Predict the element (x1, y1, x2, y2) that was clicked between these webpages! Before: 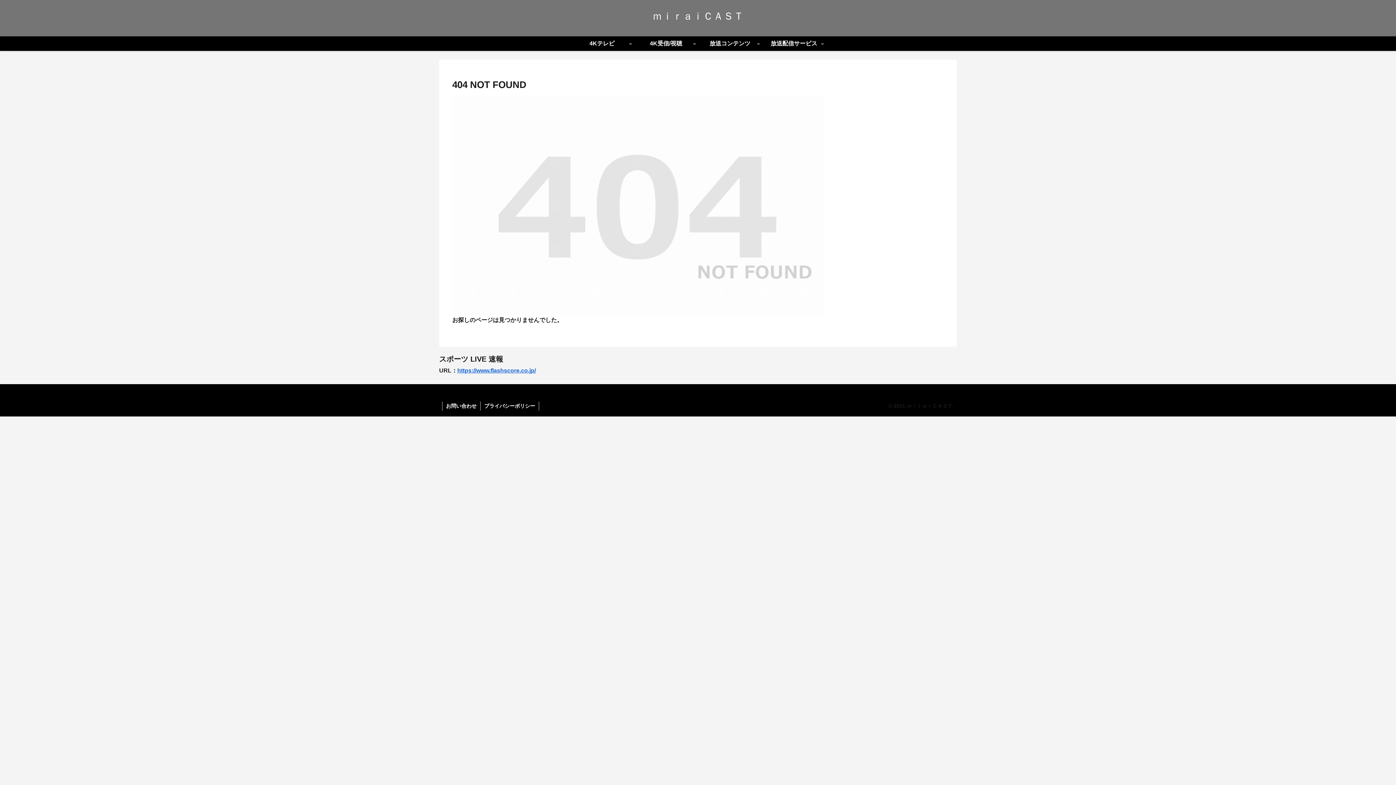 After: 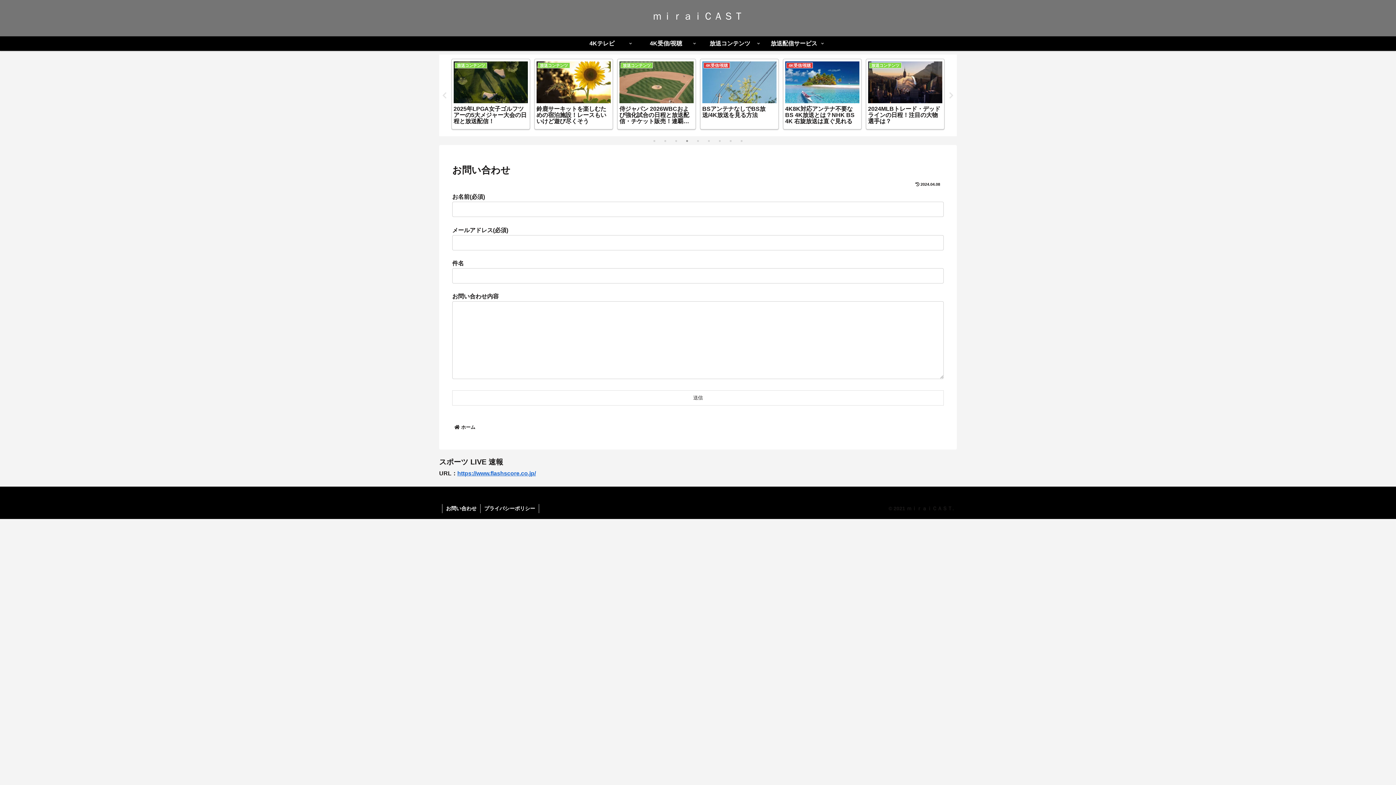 Action: label: お問い合わせ bbox: (442, 401, 480, 410)